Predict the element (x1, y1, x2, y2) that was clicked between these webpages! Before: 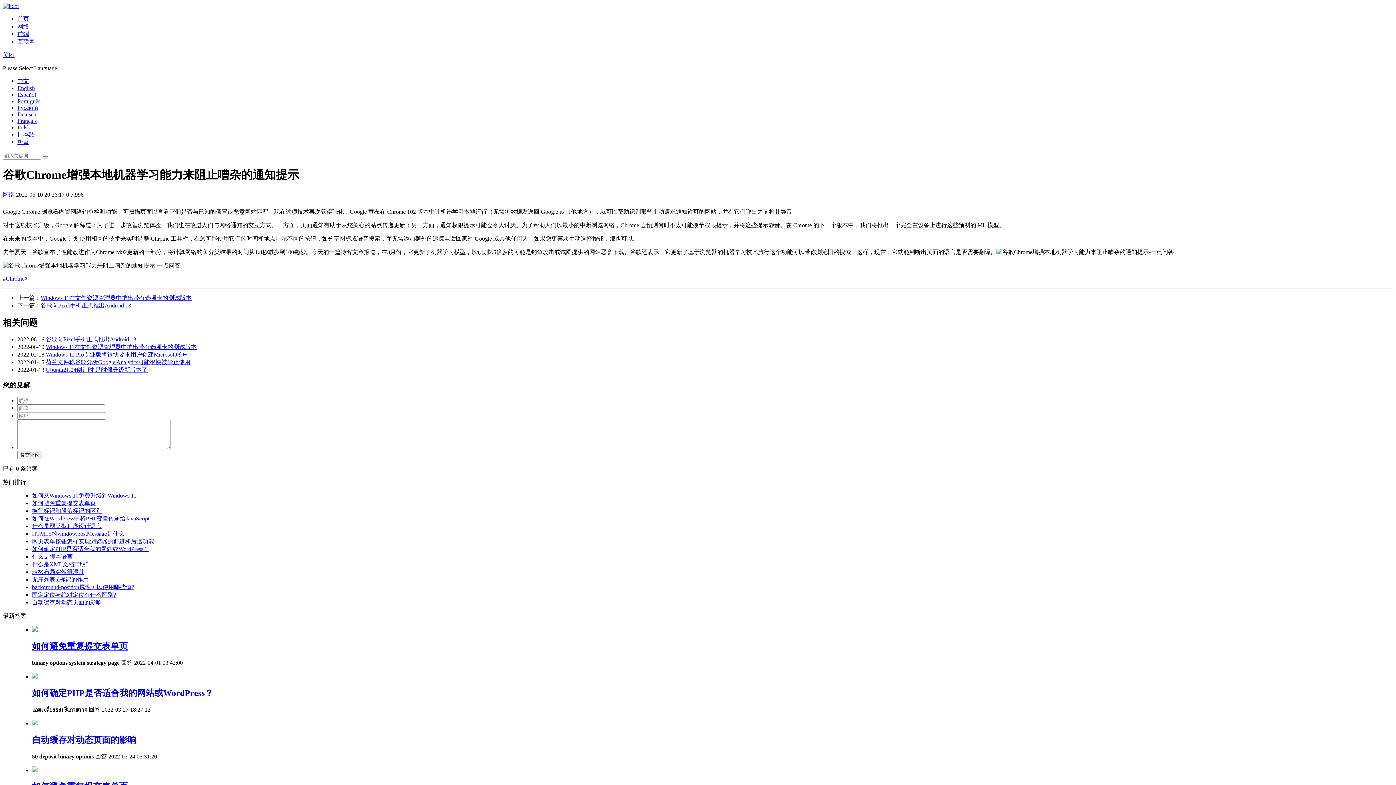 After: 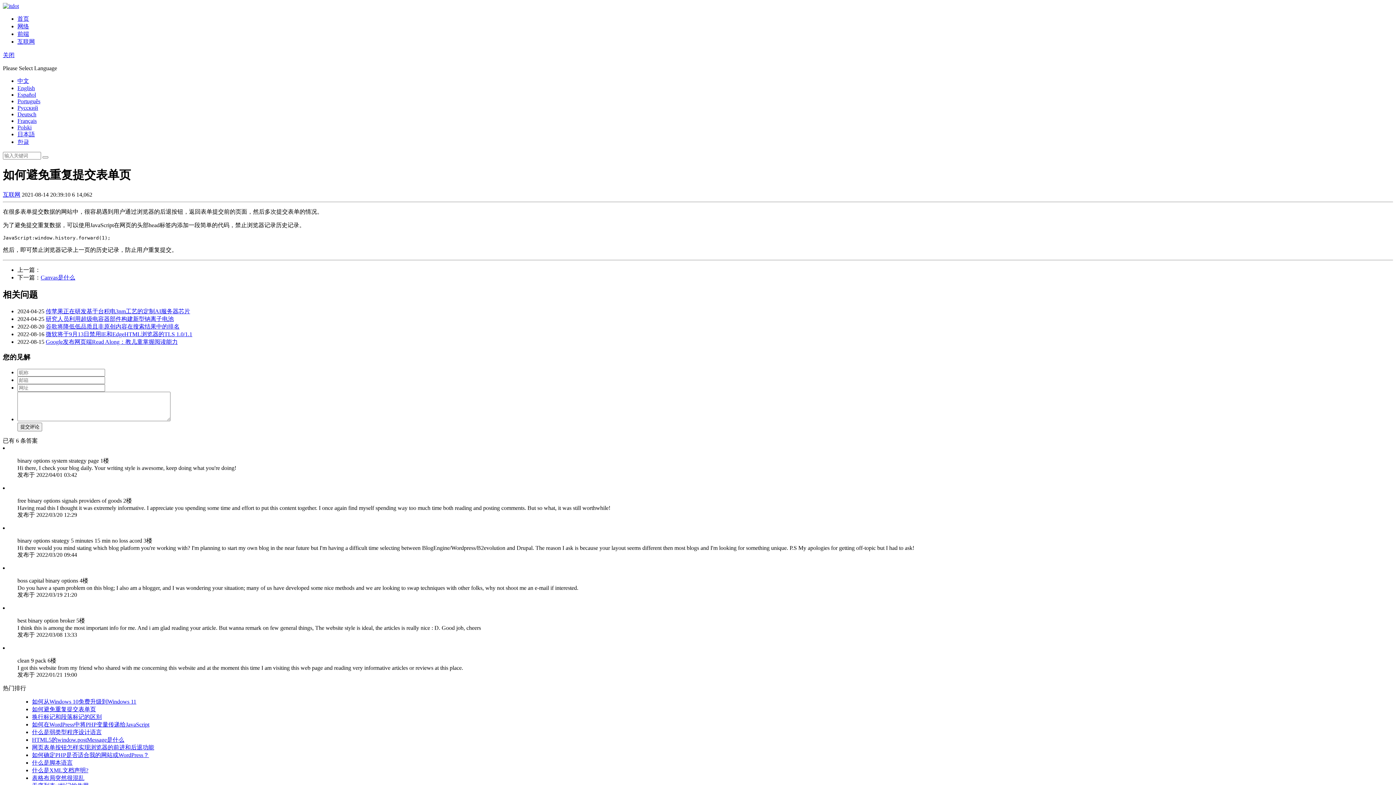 Action: bbox: (32, 641, 128, 651) label: 如何避免重复提交表单页